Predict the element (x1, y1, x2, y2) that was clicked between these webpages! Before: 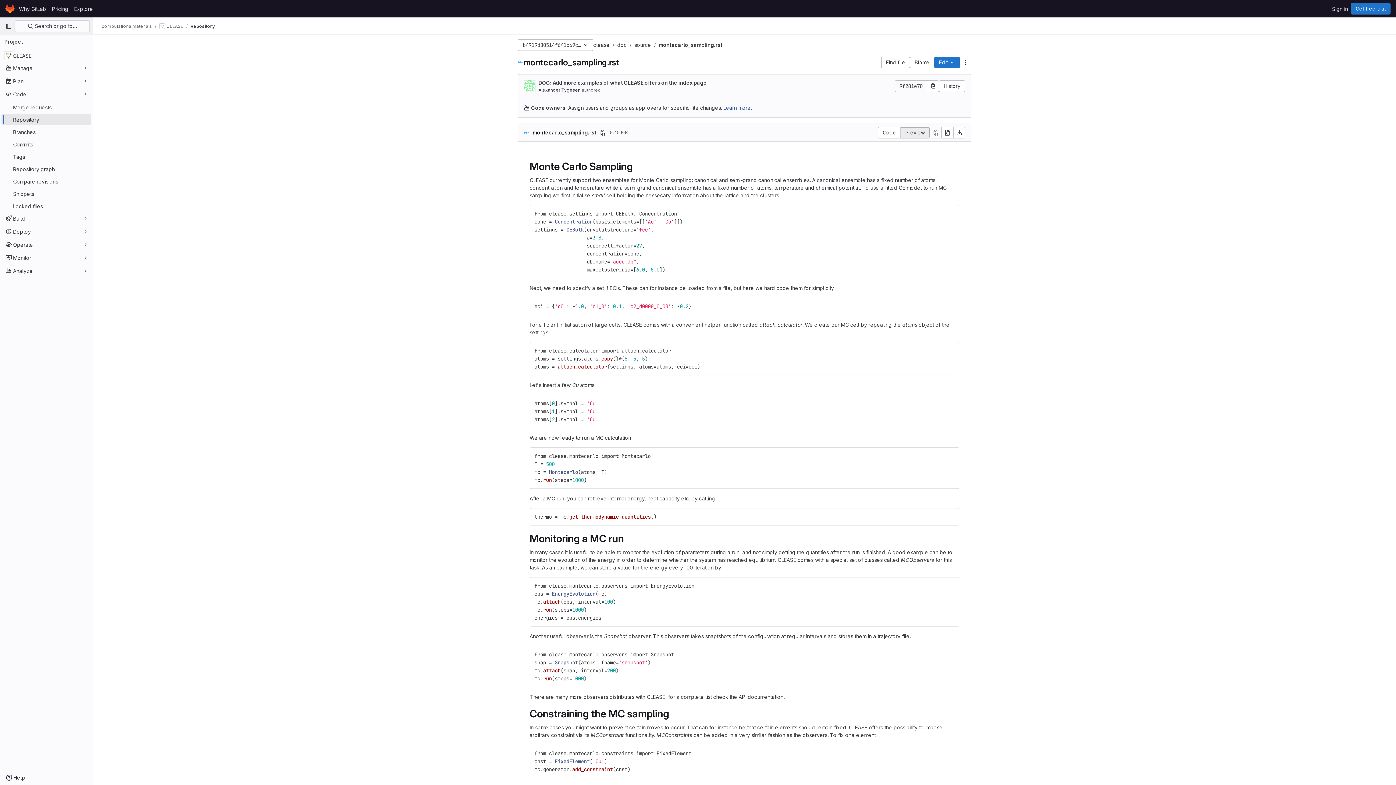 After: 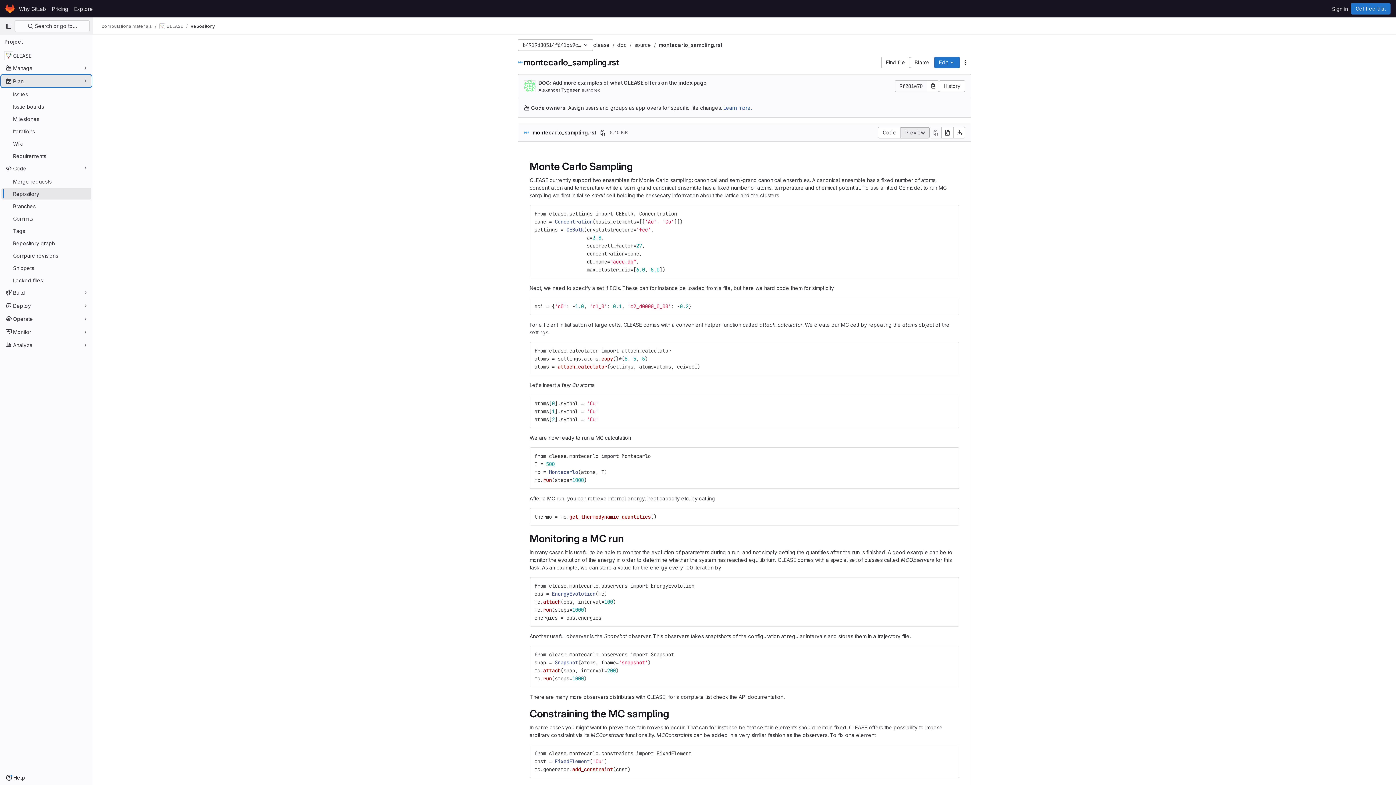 Action: label: Plan bbox: (1, 75, 91, 86)